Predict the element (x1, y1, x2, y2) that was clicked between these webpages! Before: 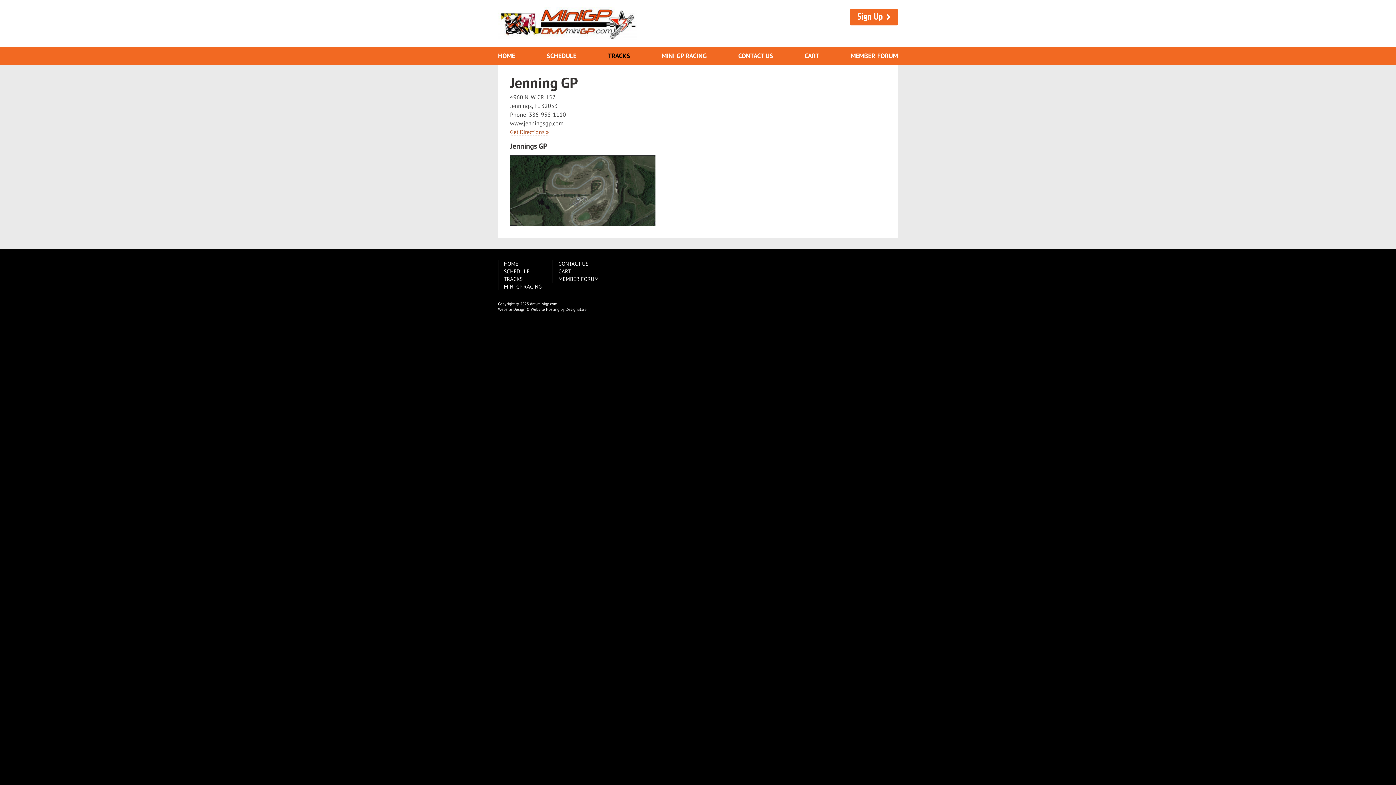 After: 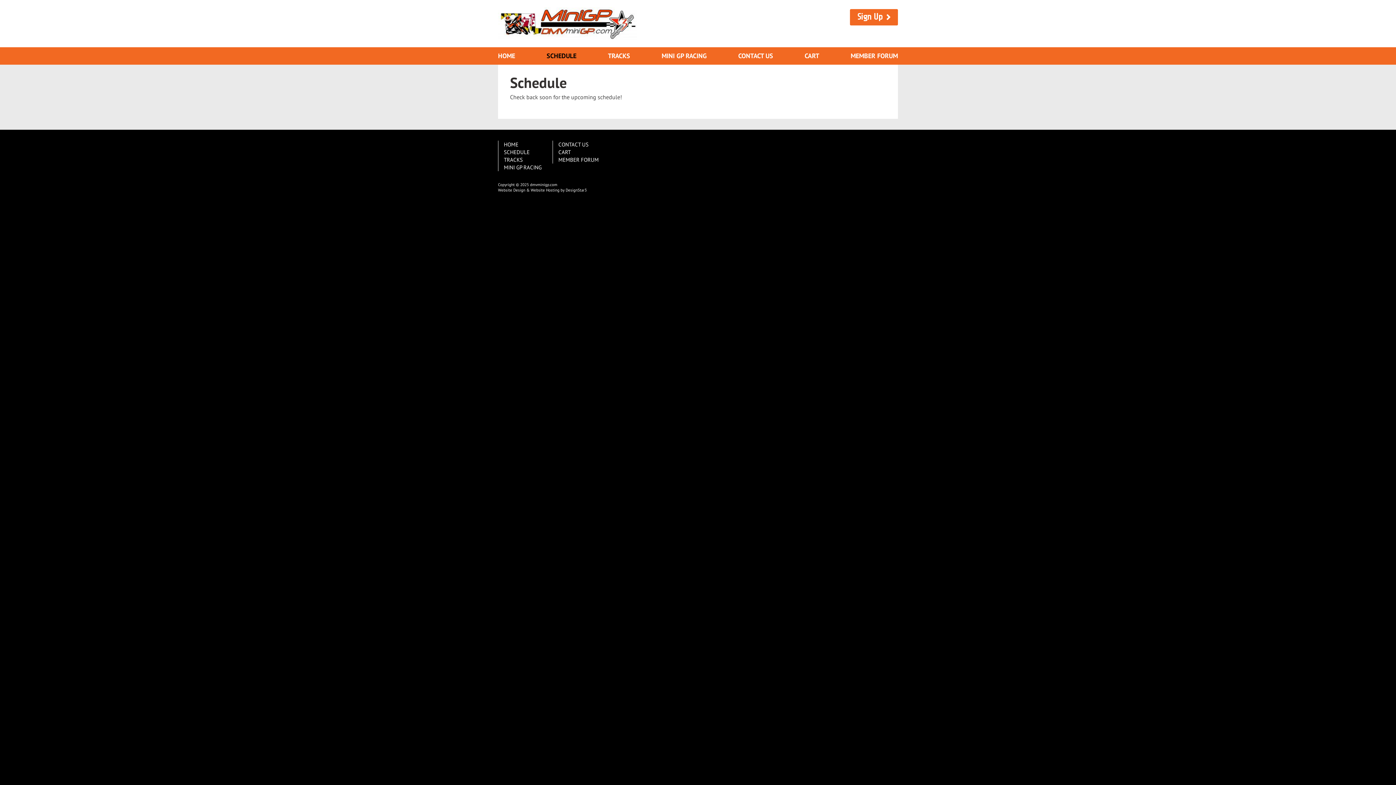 Action: label: SCHEDULE bbox: (504, 268, 529, 274)